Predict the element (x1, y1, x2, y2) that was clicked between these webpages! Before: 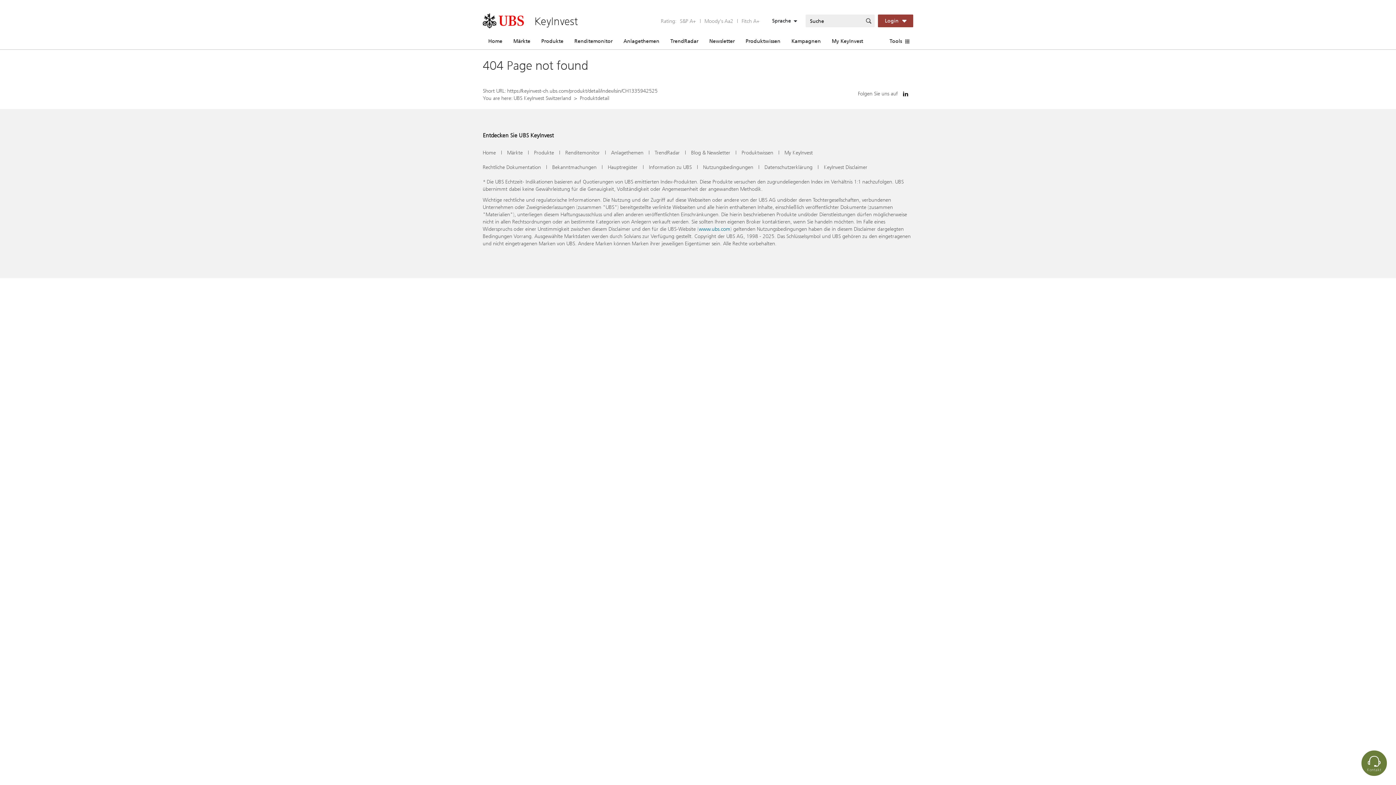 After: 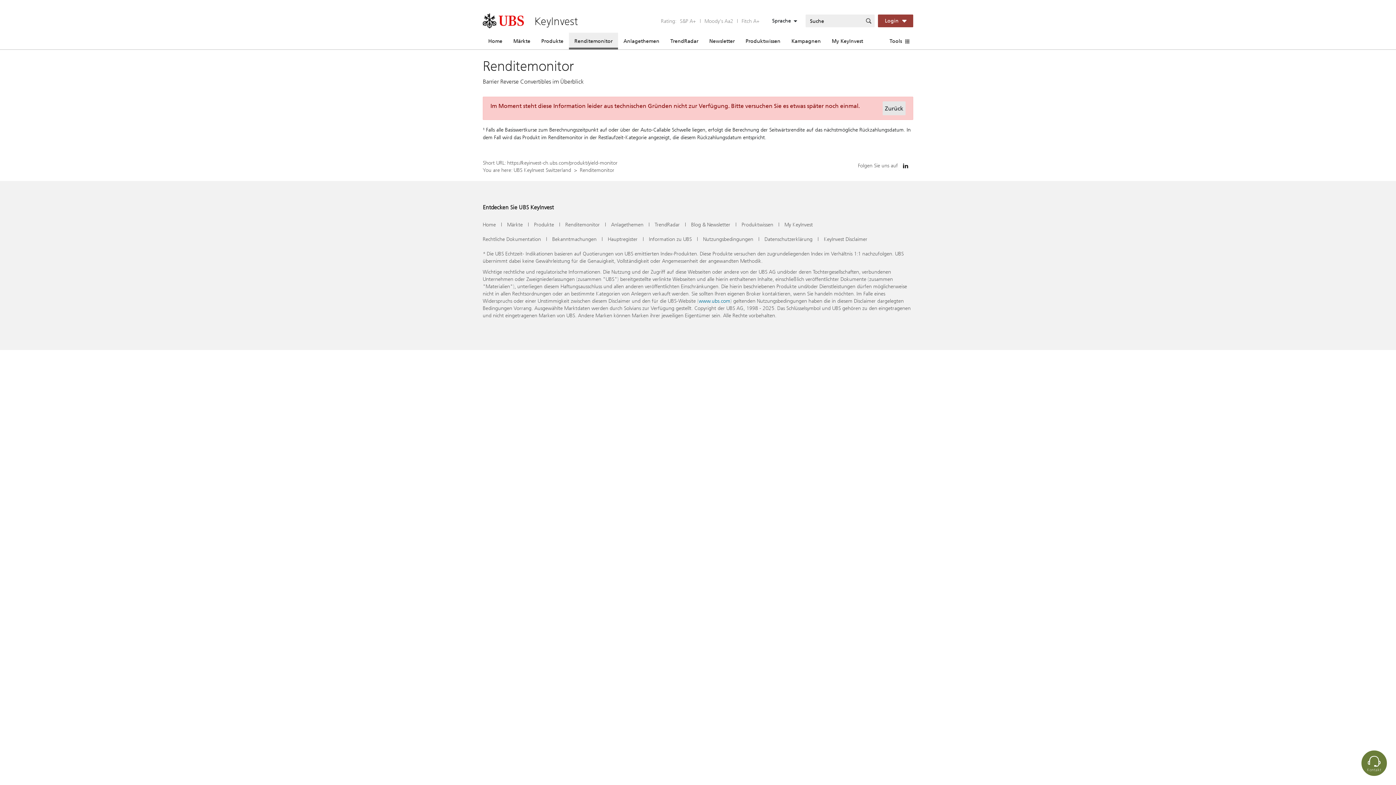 Action: label: Renditemonitor bbox: (569, 32, 618, 49)